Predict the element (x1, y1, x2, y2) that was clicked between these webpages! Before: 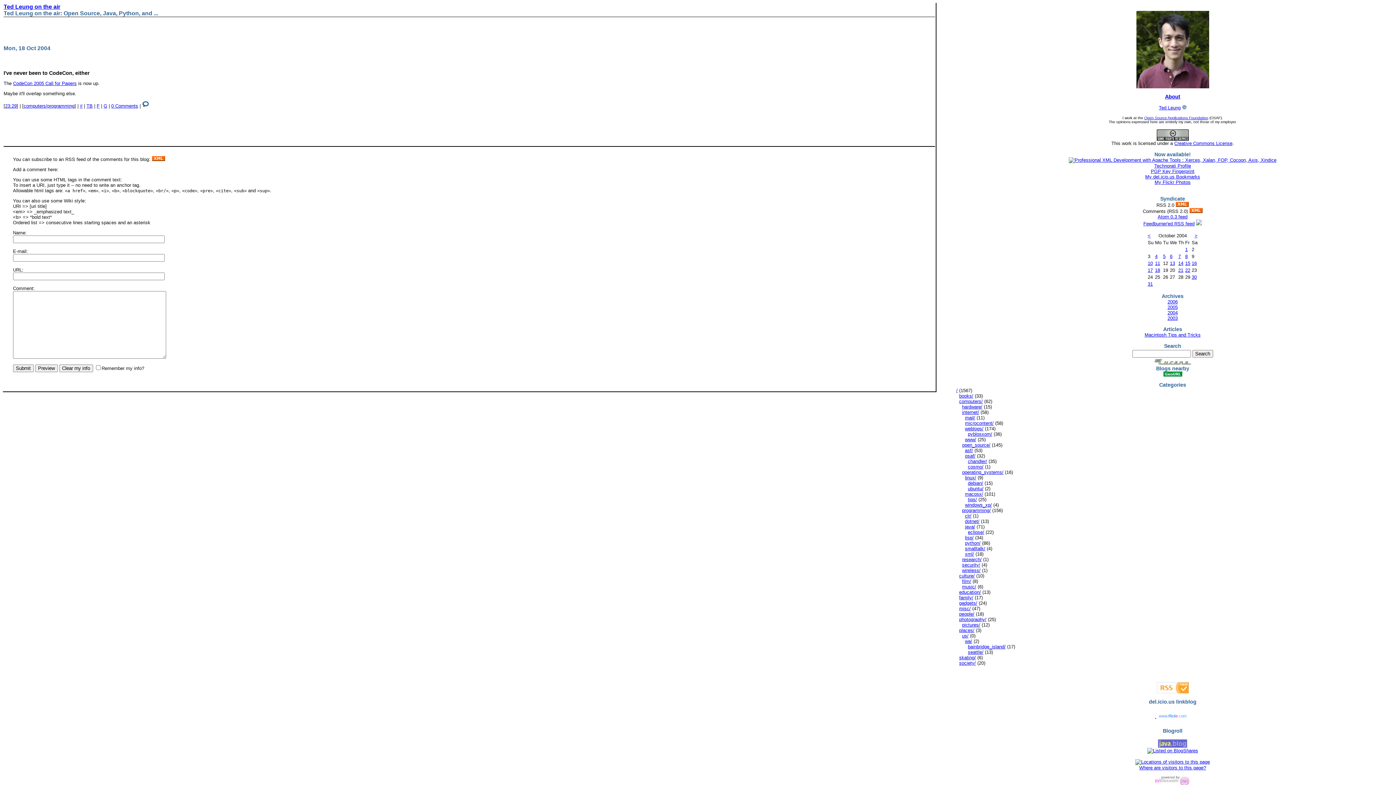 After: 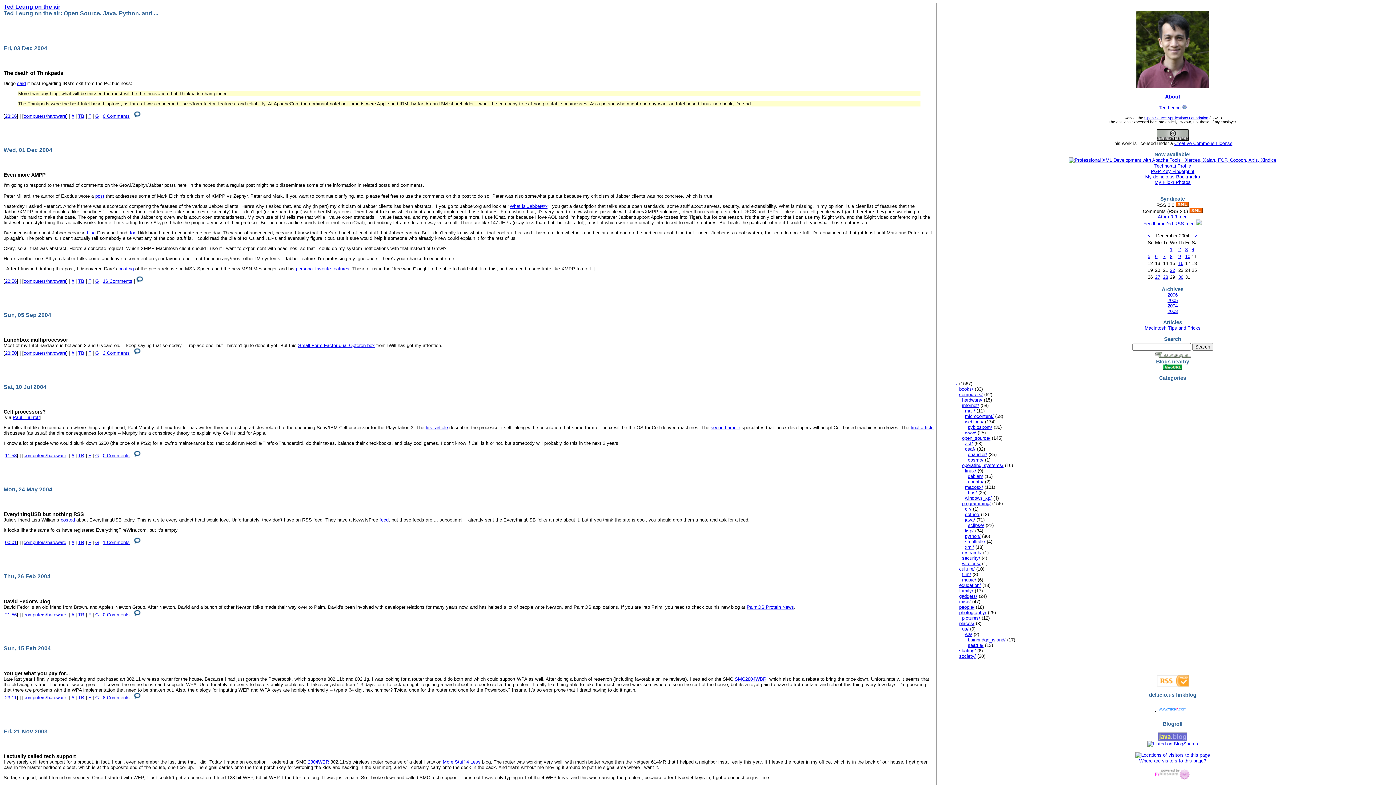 Action: label: hardware/ bbox: (962, 404, 982, 409)